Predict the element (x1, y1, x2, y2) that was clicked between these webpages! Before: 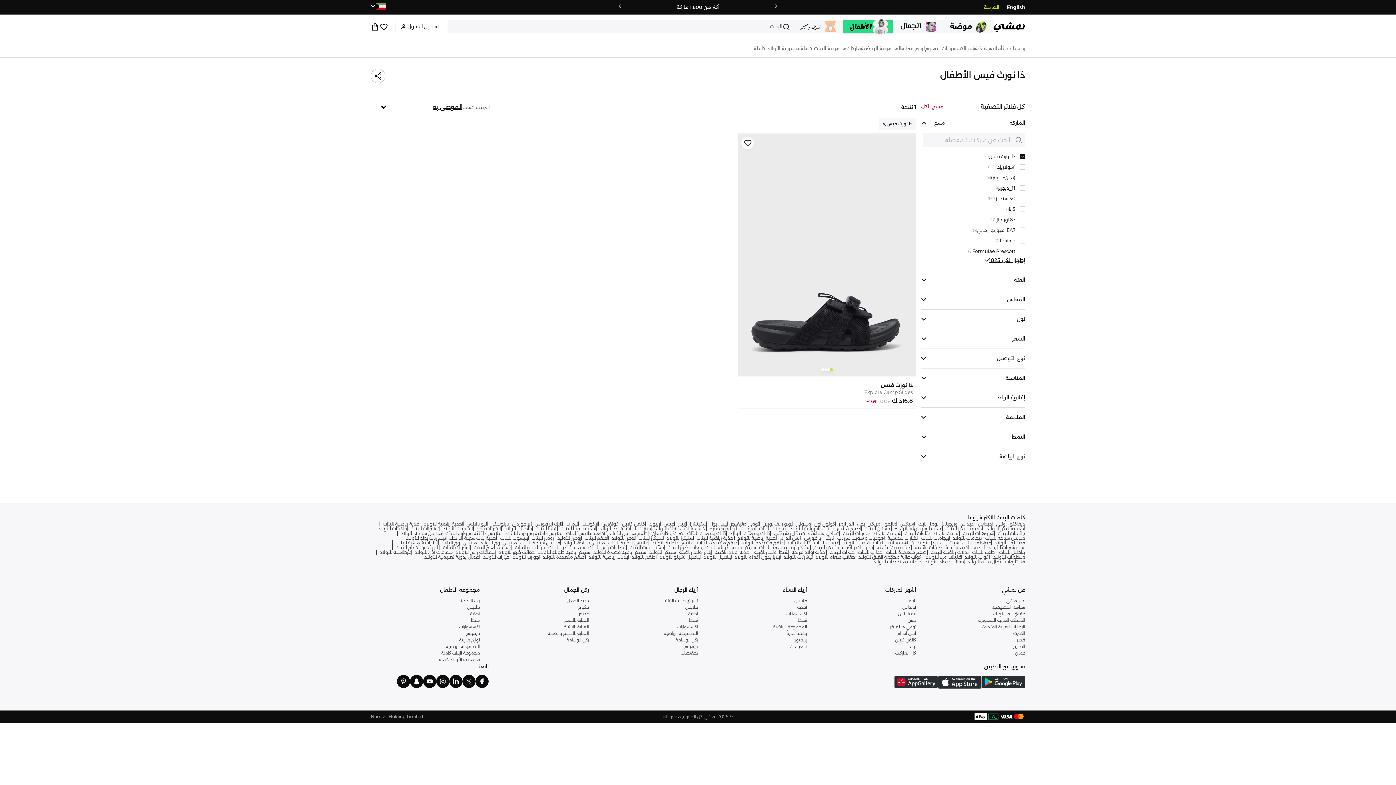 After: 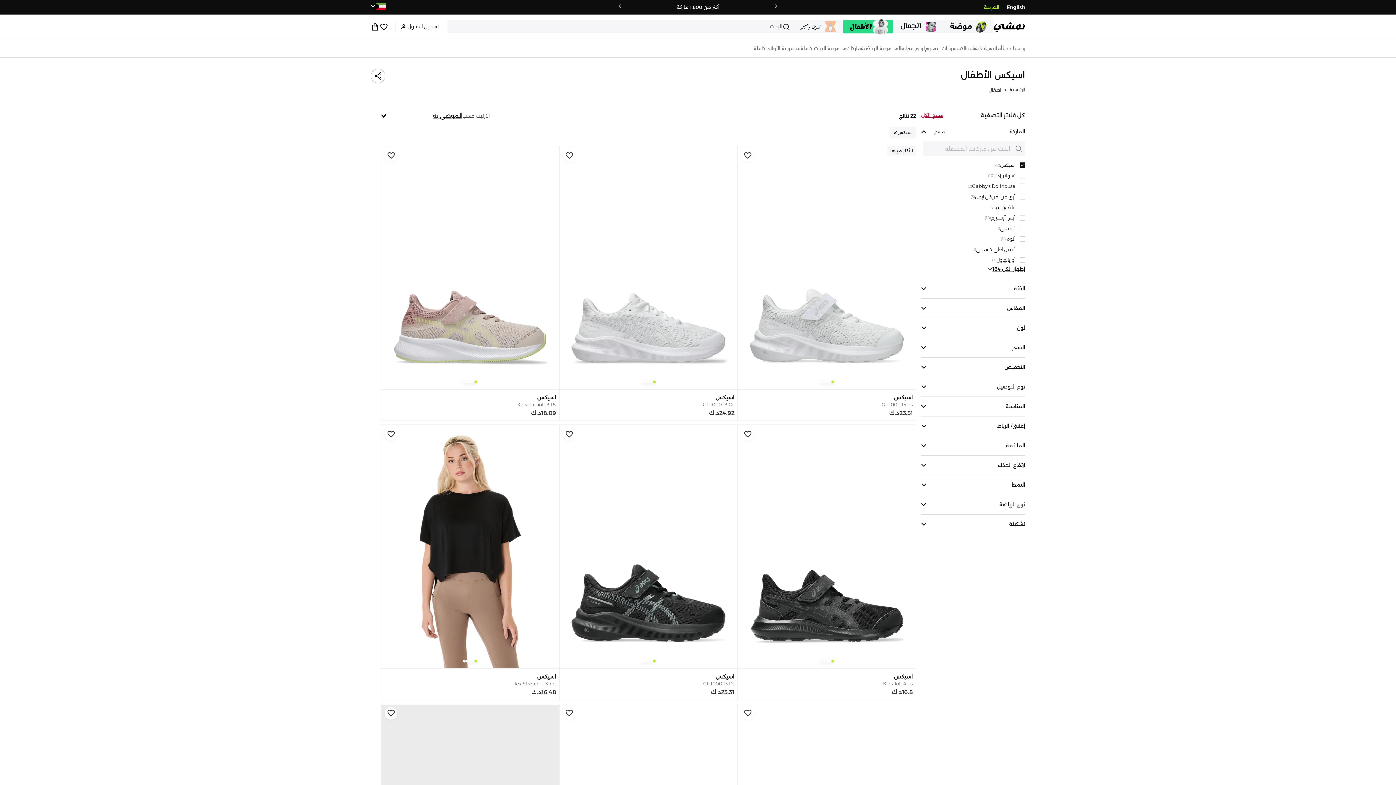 Action: label: اسيكس bbox: (896, 521, 915, 526)